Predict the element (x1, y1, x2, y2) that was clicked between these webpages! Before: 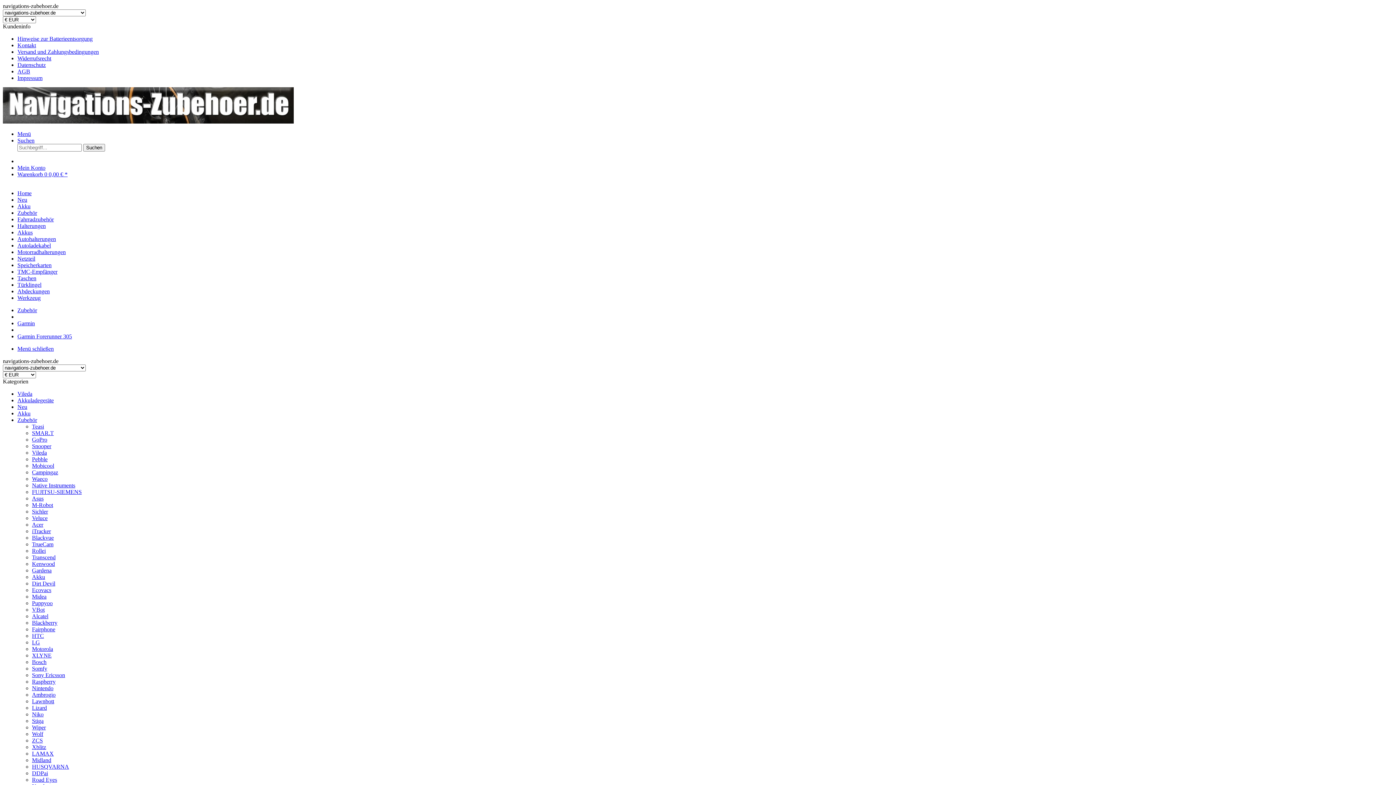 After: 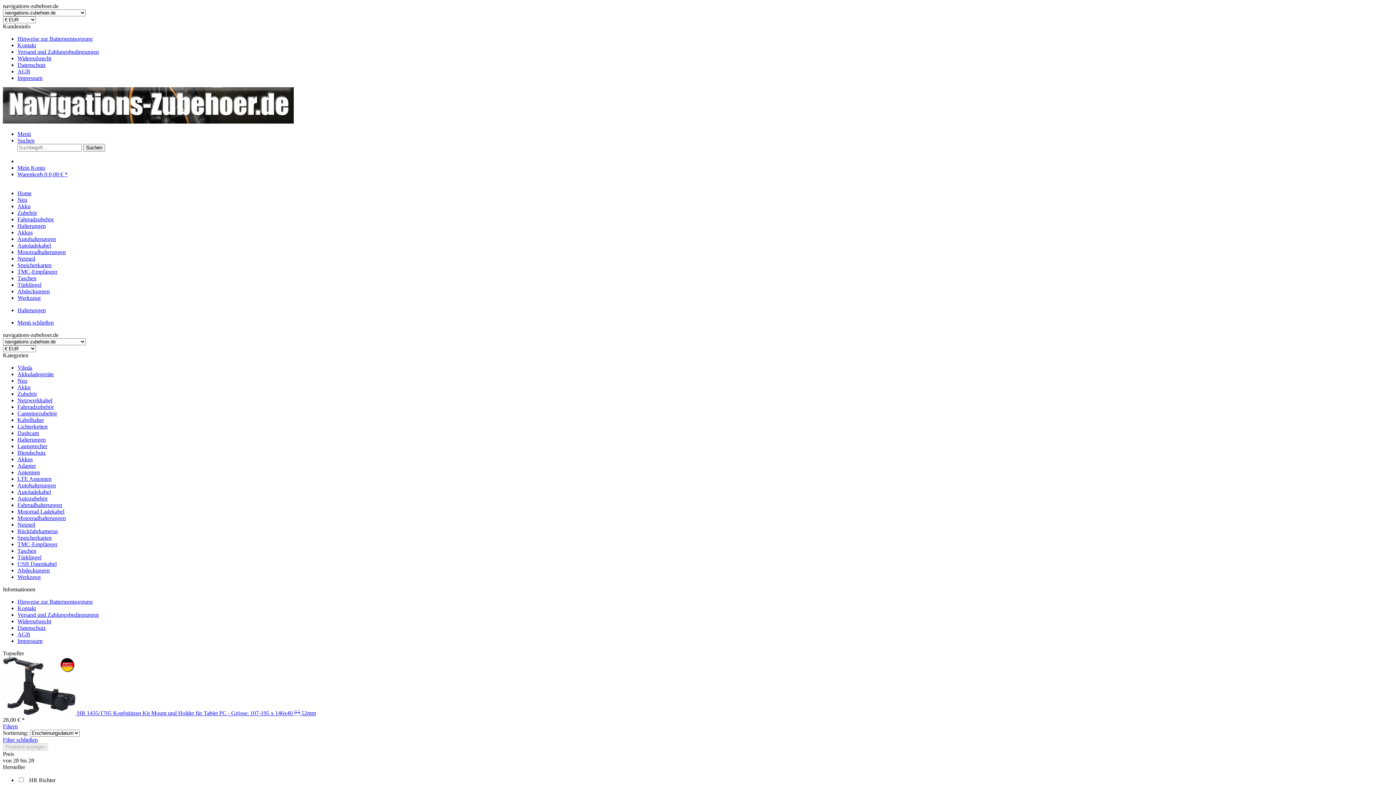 Action: label: Halterungen bbox: (17, 222, 45, 229)